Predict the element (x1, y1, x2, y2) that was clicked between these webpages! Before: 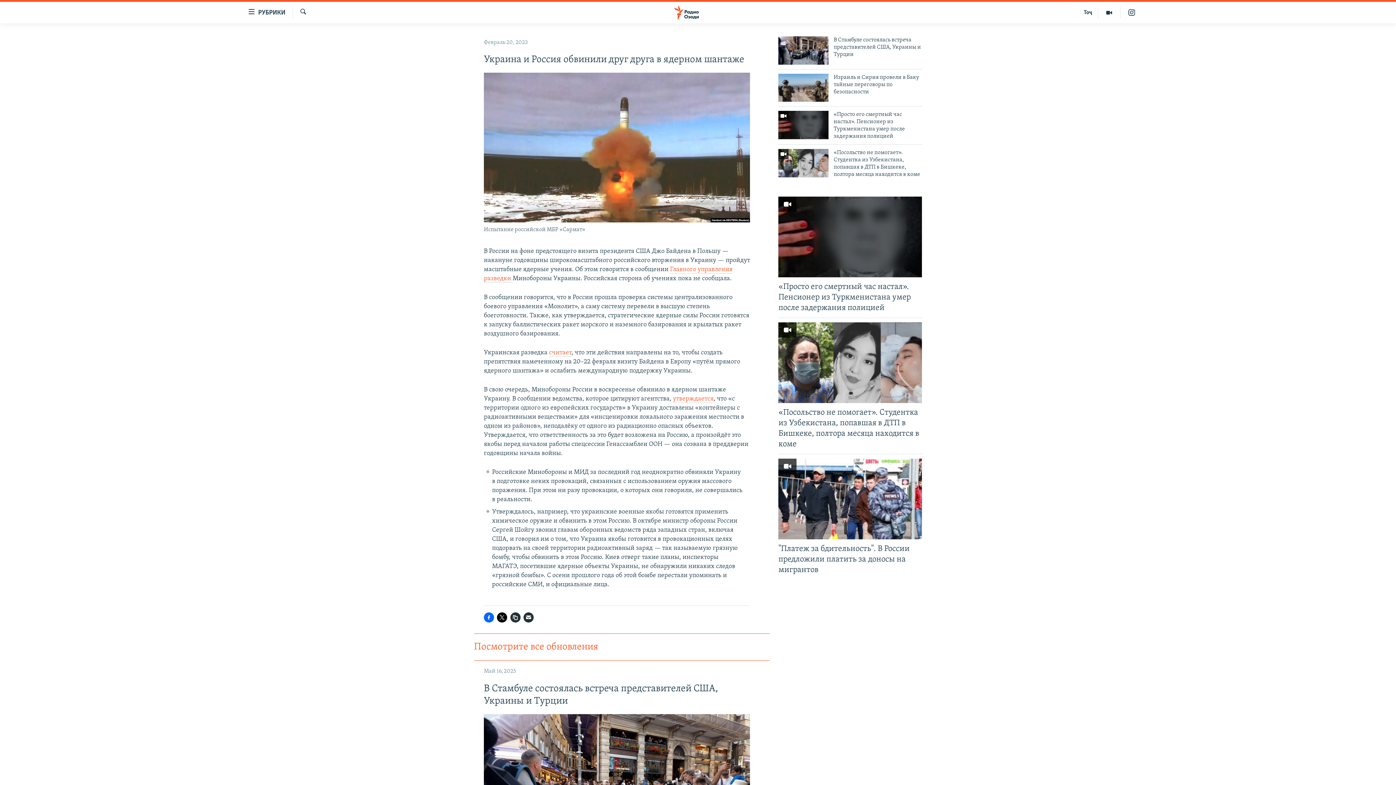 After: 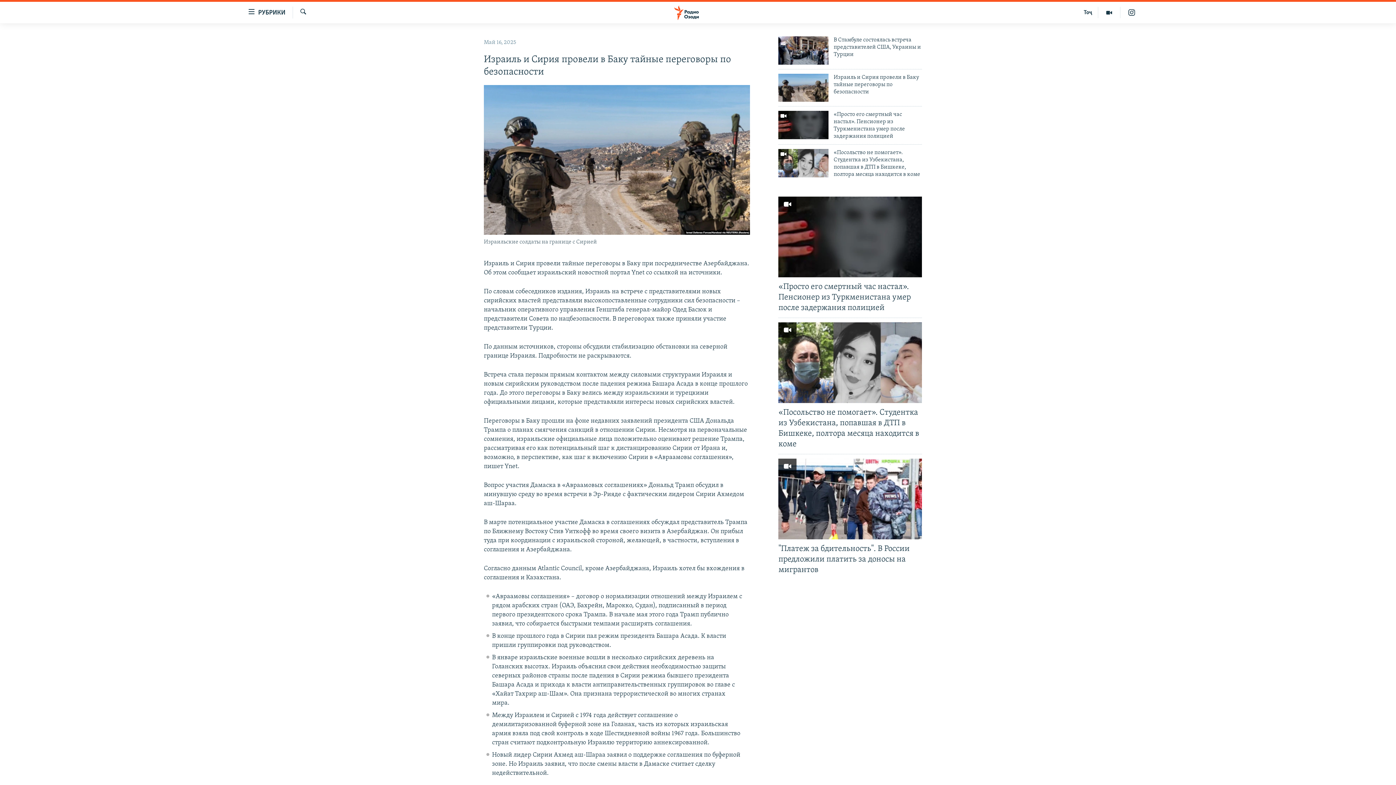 Action: bbox: (778, 73, 828, 101)